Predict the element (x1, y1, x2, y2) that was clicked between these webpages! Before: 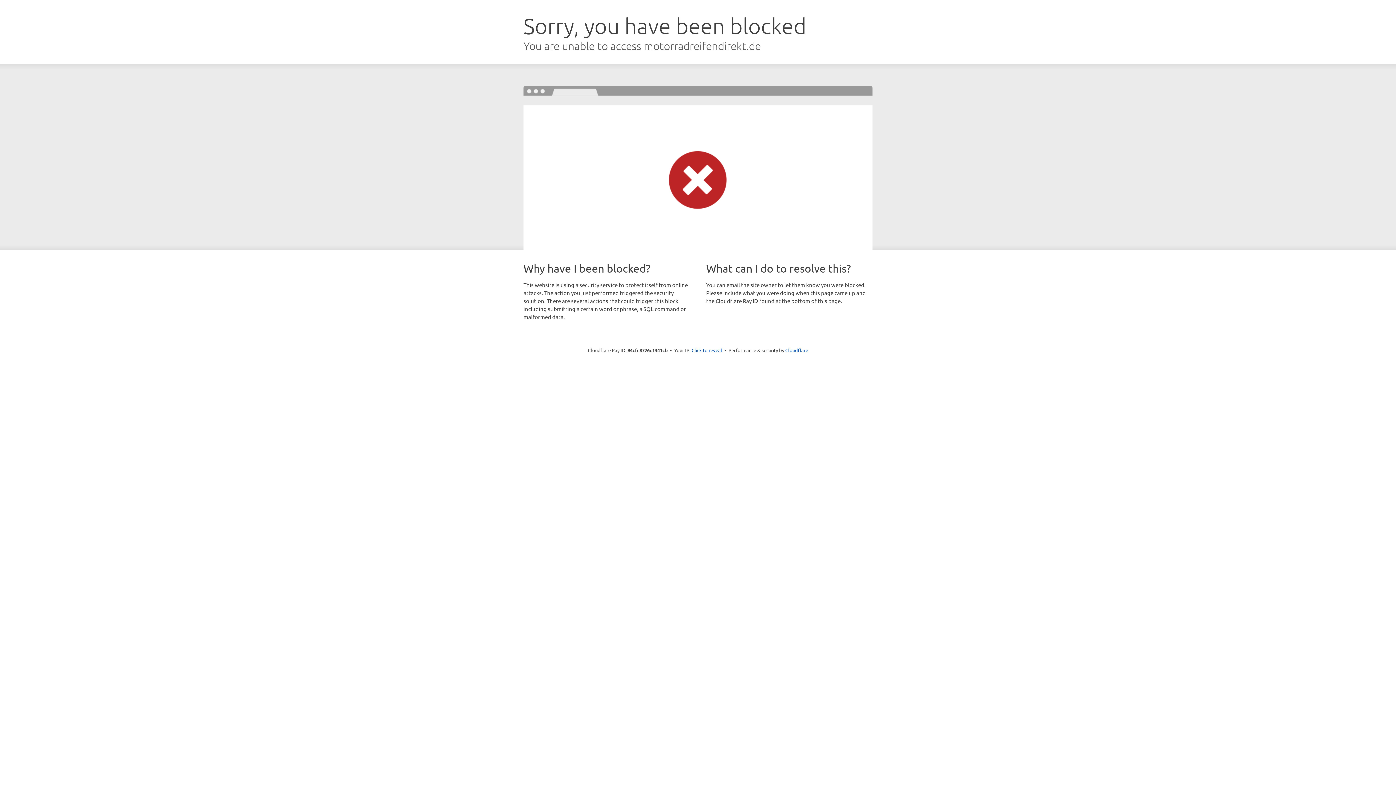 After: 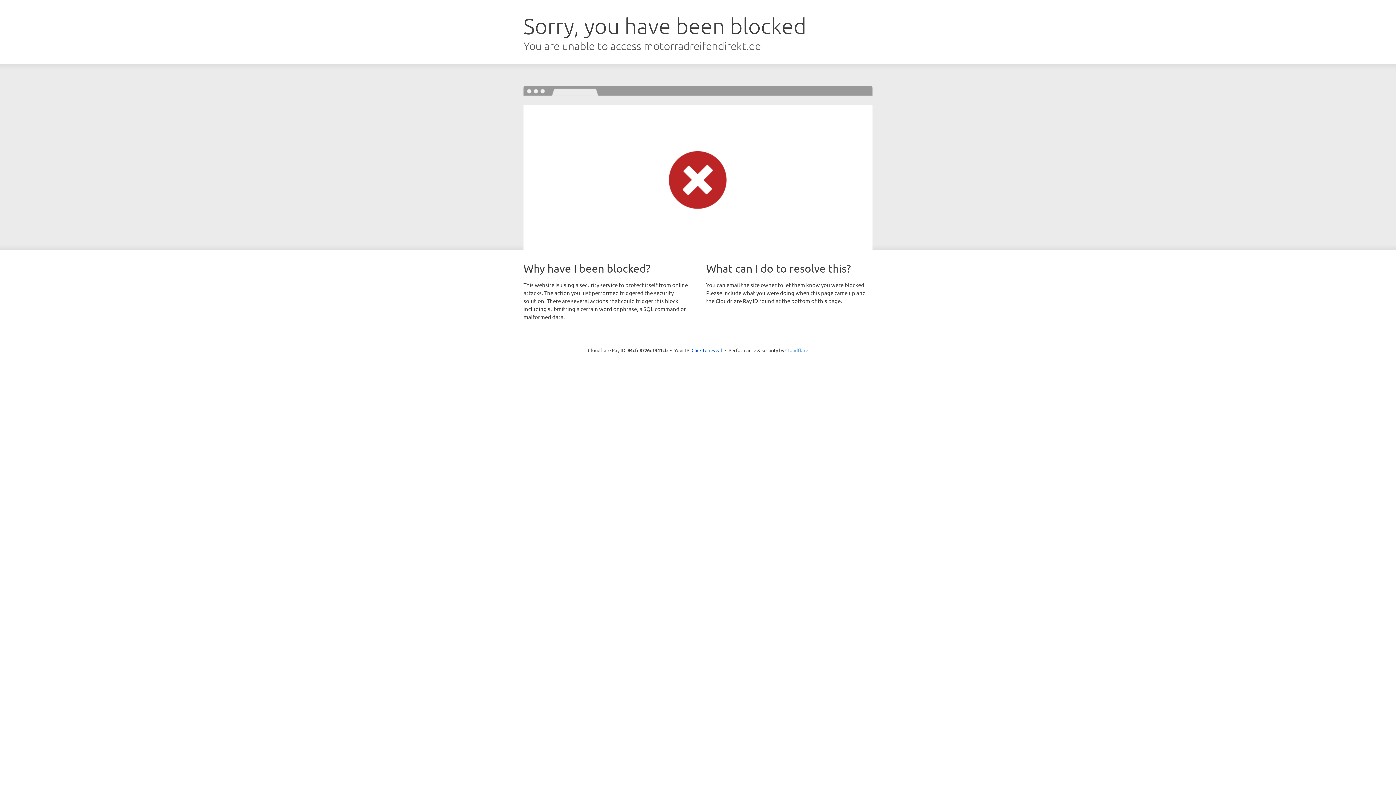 Action: bbox: (785, 347, 808, 353) label: Cloudflare